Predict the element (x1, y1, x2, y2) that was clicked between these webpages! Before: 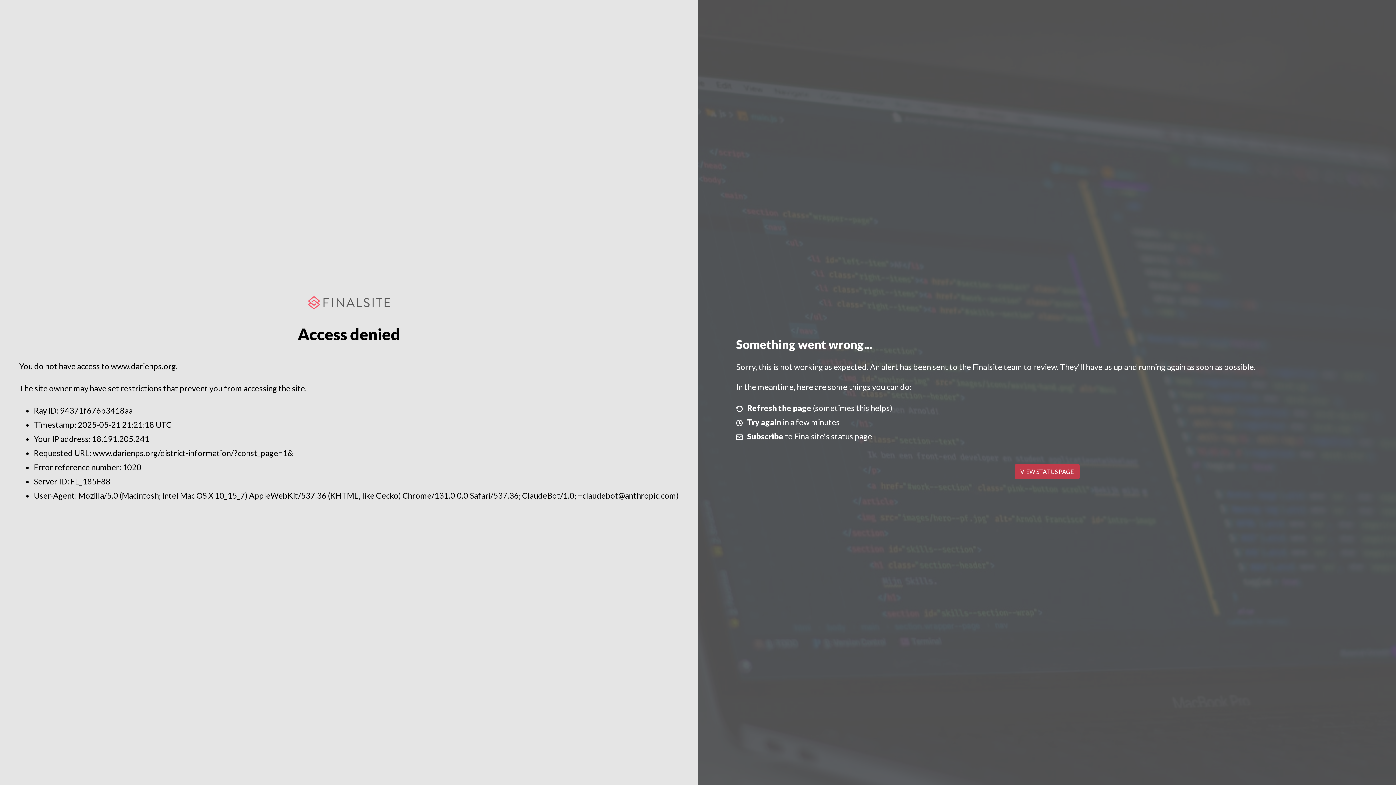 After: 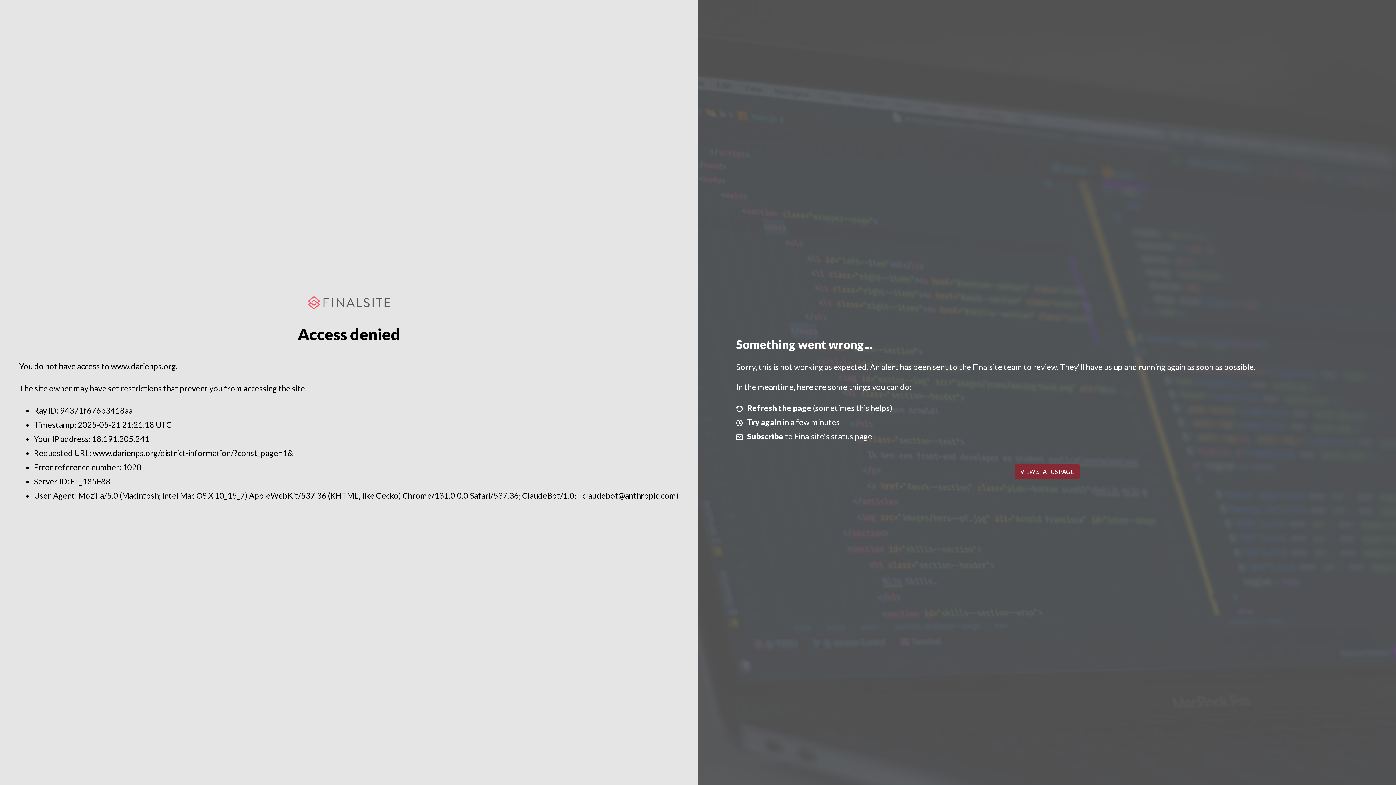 Action: bbox: (1014, 464, 1079, 479) label: VIEW STATUS PAGE